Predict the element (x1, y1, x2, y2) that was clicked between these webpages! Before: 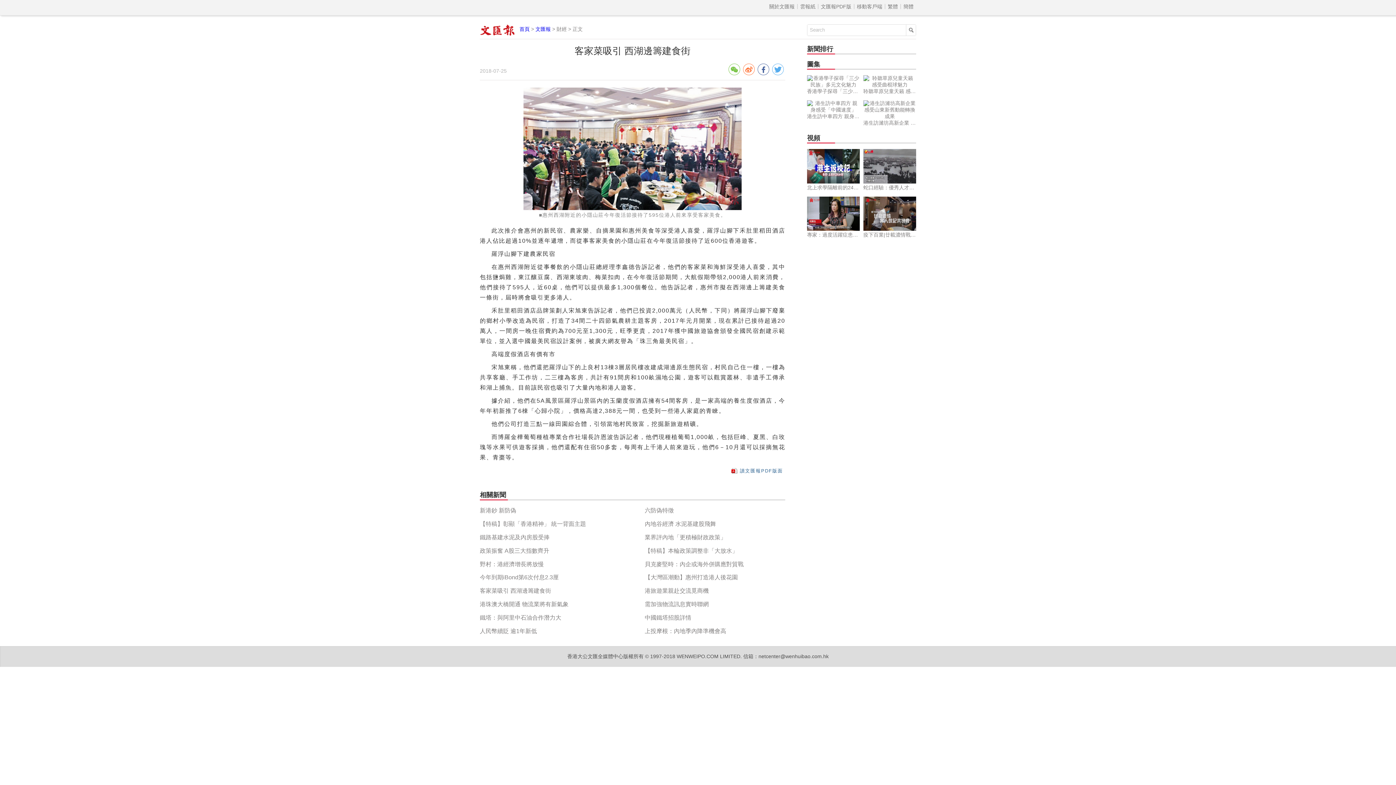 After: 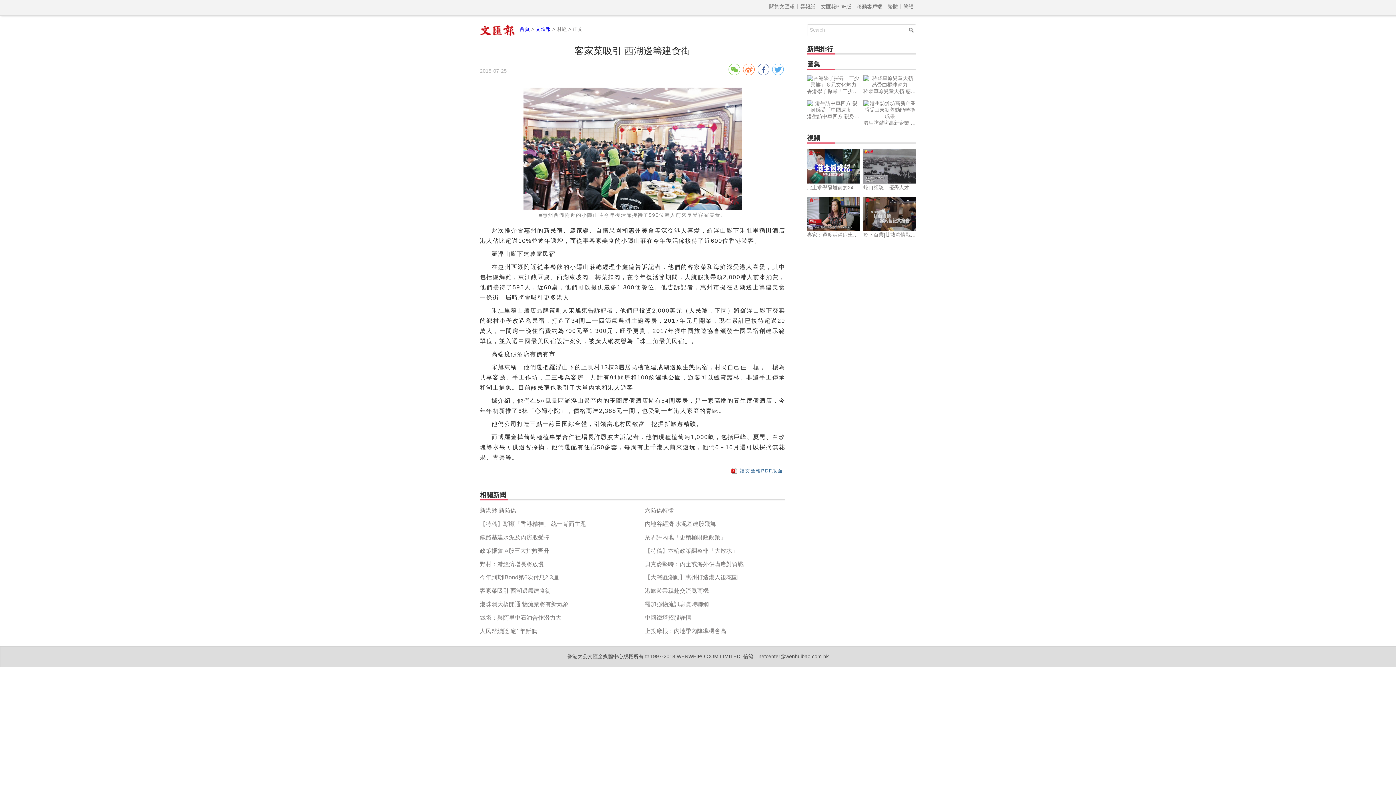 Action: bbox: (644, 571, 785, 584) label: 【大灣區潮動】惠州打造港人後花園